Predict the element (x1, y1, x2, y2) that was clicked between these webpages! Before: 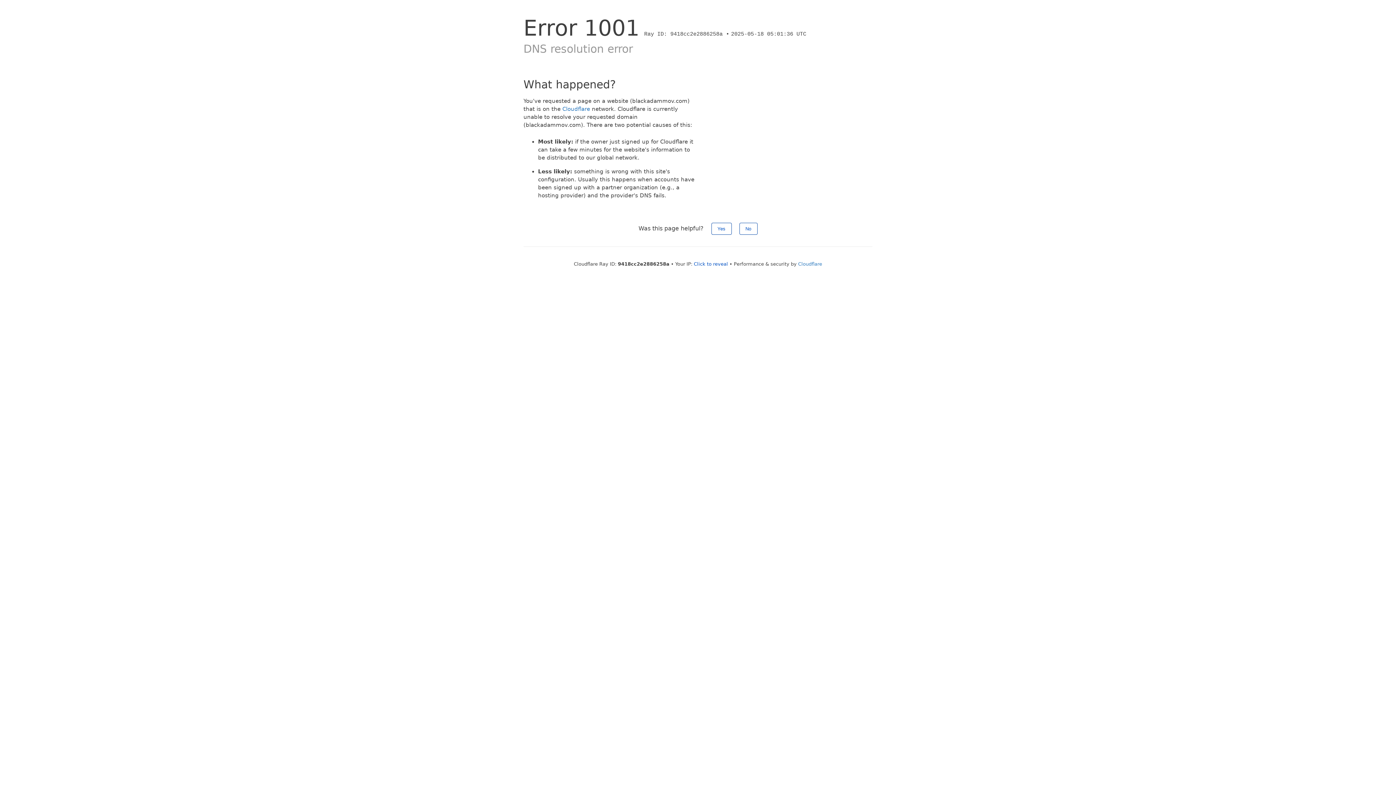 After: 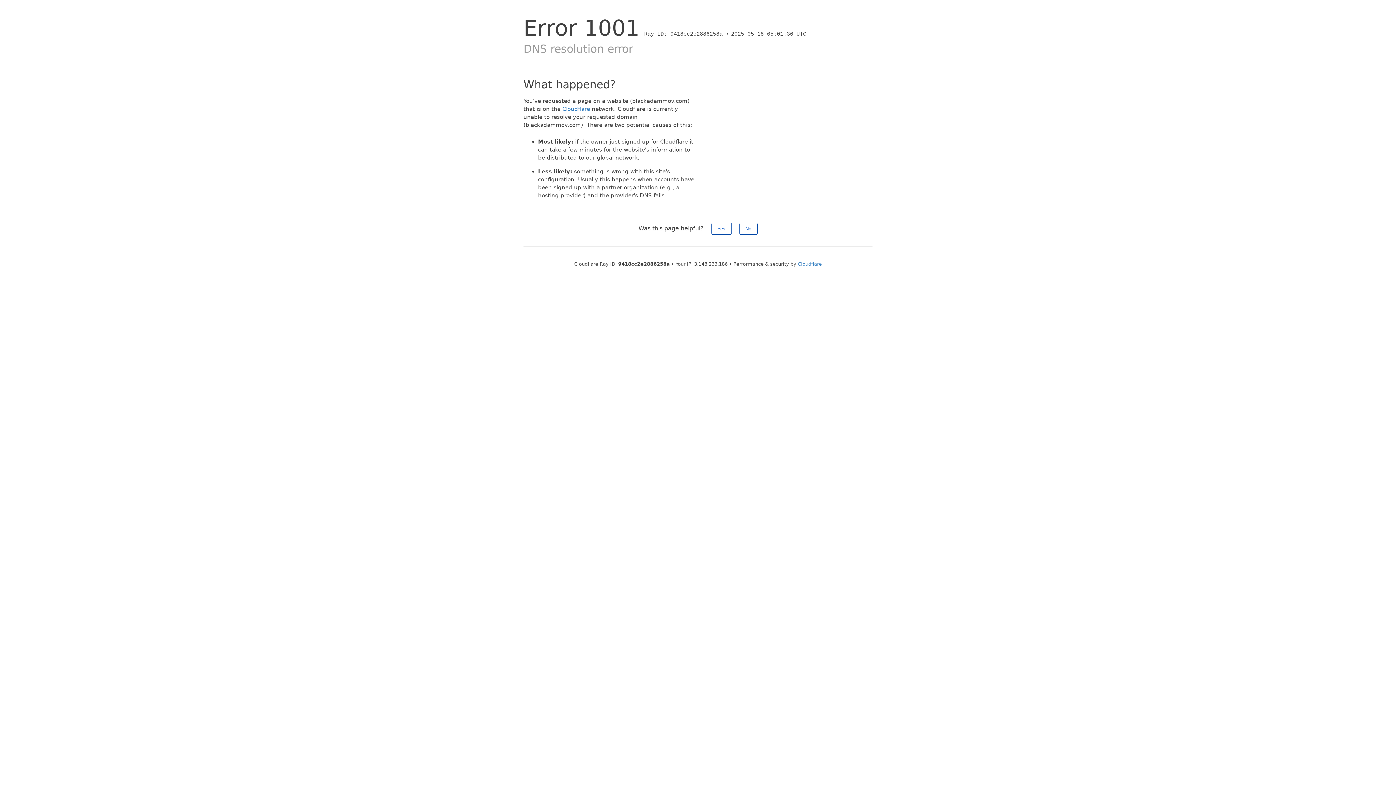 Action: label: Click to reveal bbox: (694, 261, 728, 266)